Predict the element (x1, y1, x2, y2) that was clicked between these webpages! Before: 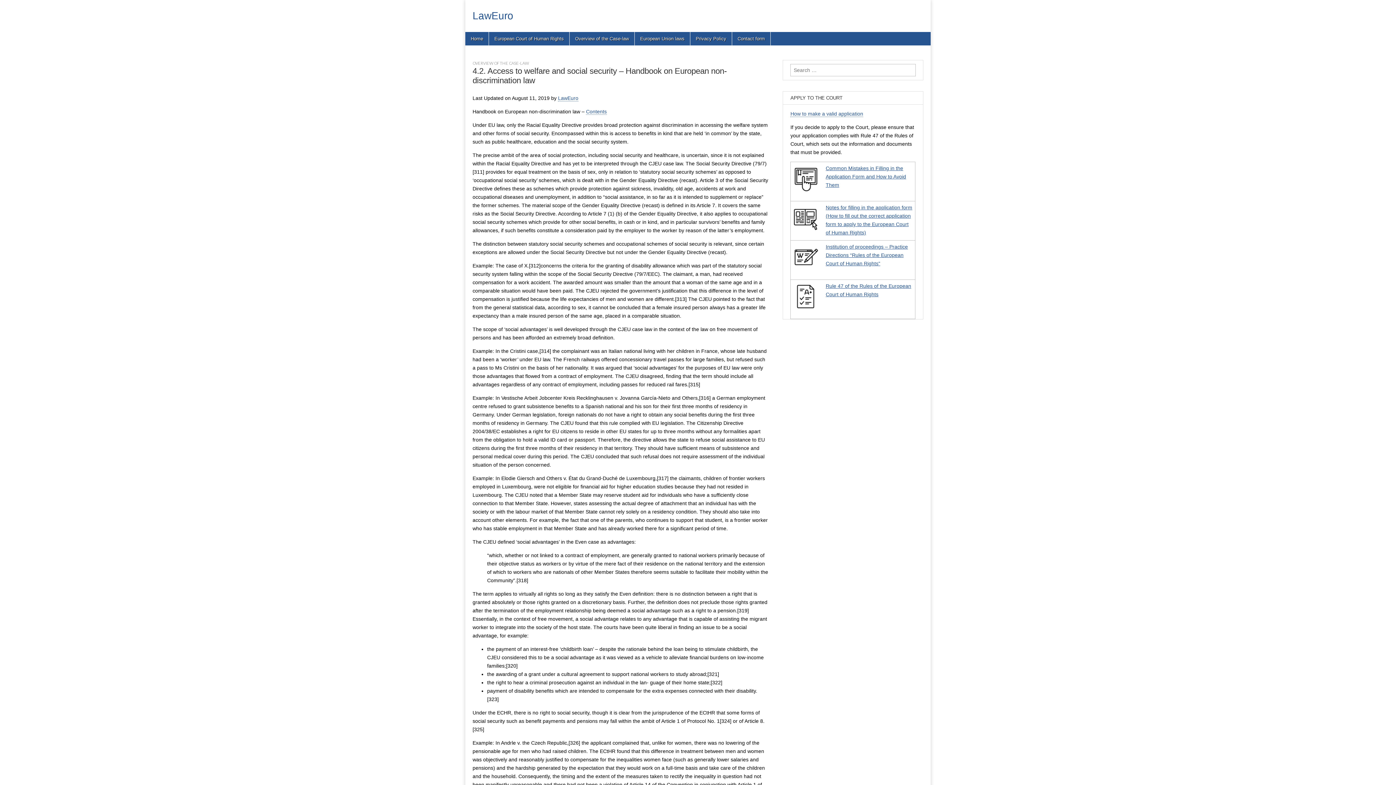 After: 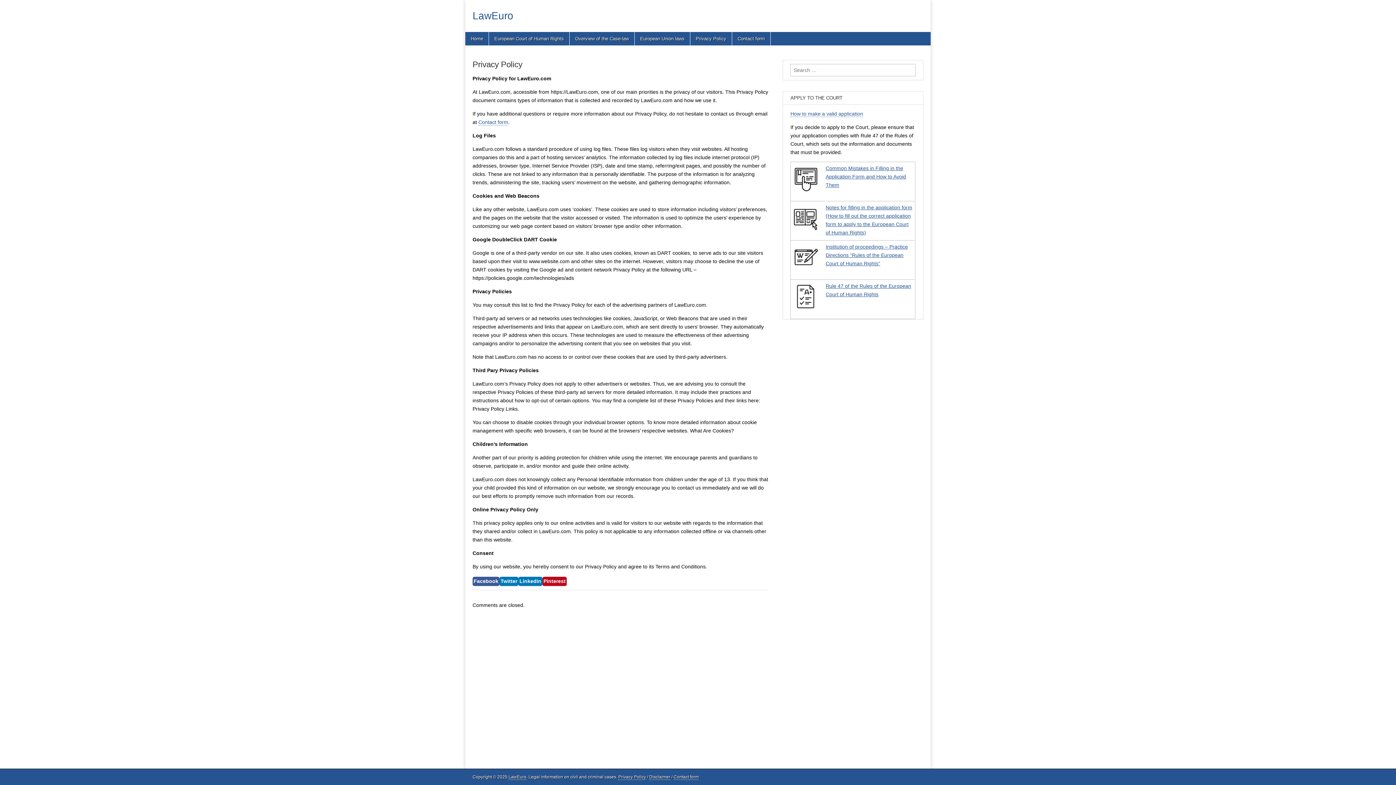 Action: bbox: (690, 32, 732, 45) label: Privacy Policy